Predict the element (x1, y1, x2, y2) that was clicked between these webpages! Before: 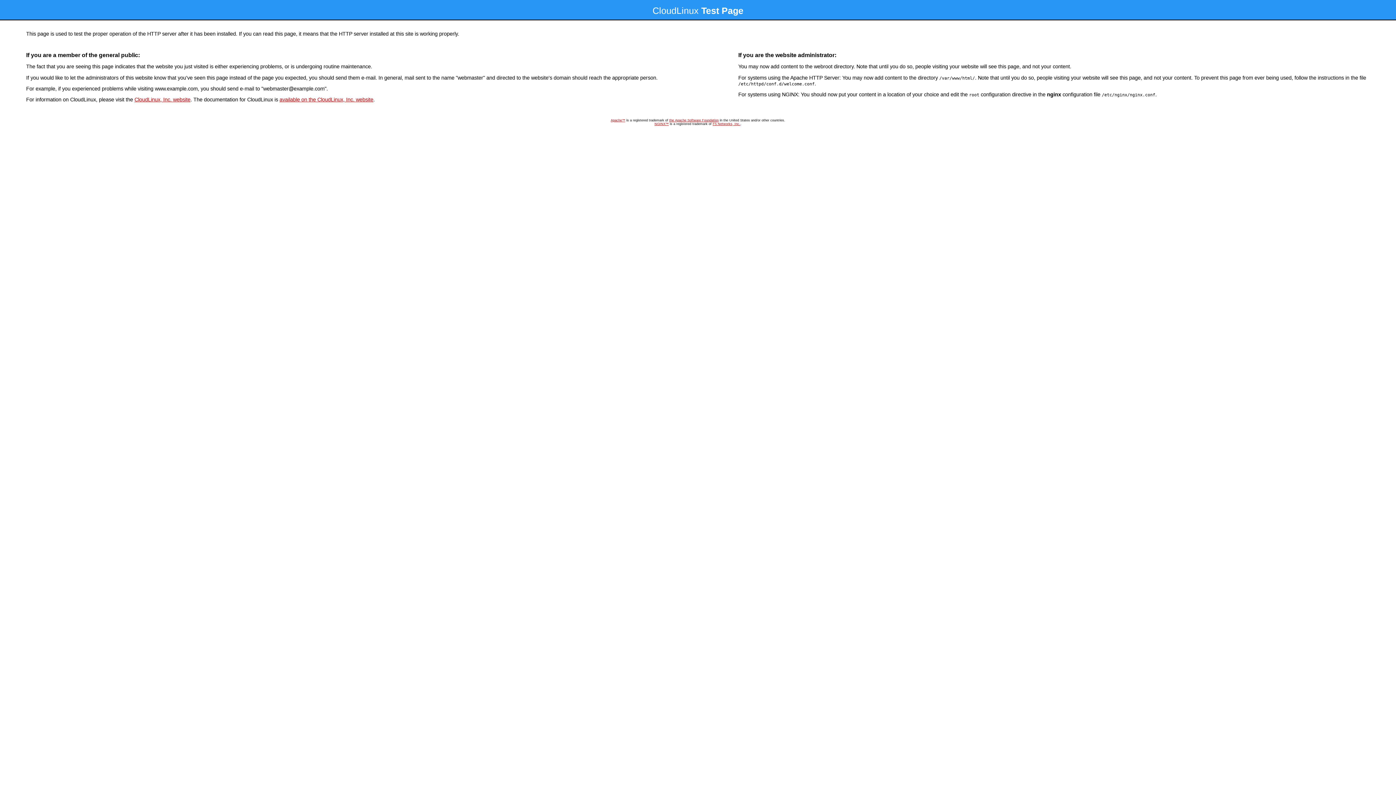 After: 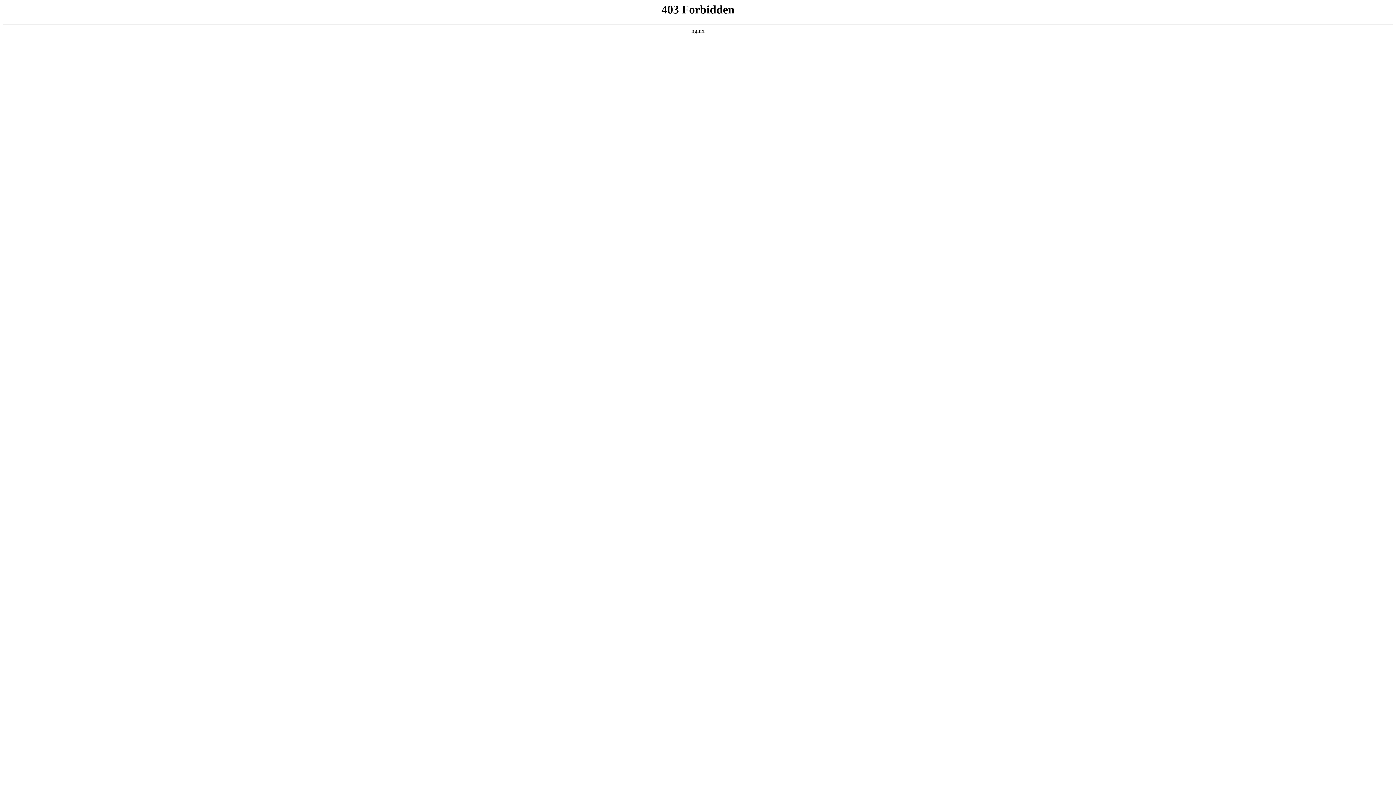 Action: label: CloudLinux, Inc. website bbox: (134, 96, 190, 102)